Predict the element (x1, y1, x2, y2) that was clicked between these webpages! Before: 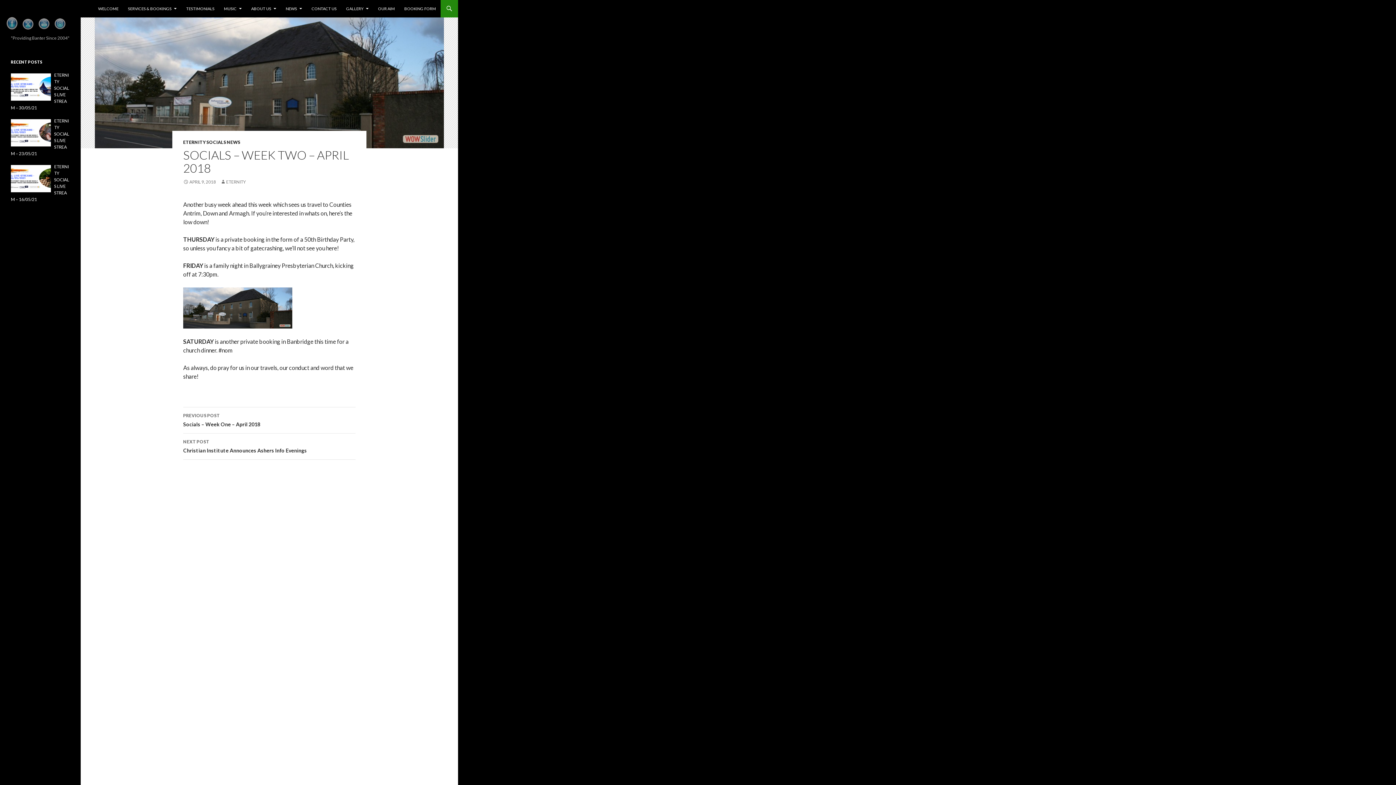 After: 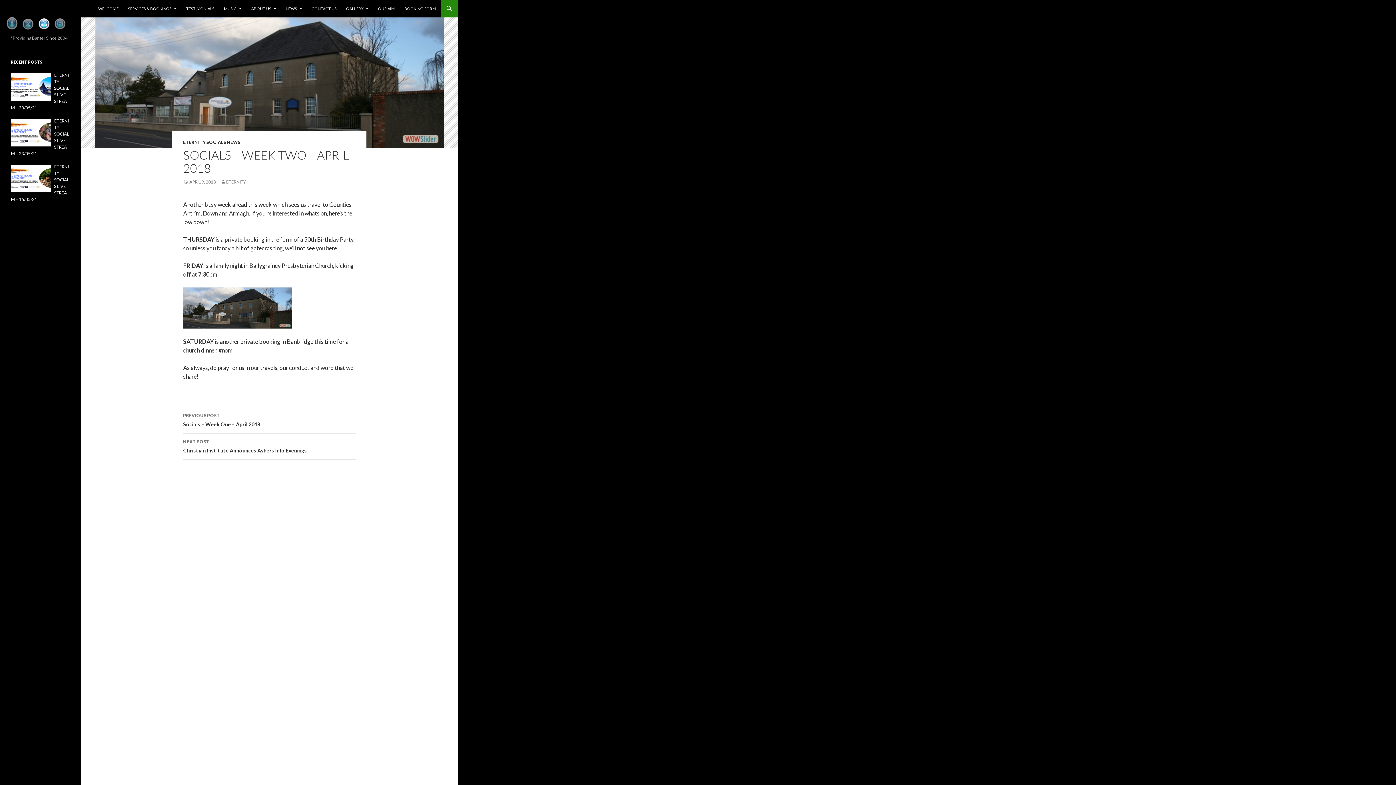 Action: bbox: (37, 17, 51, 32)